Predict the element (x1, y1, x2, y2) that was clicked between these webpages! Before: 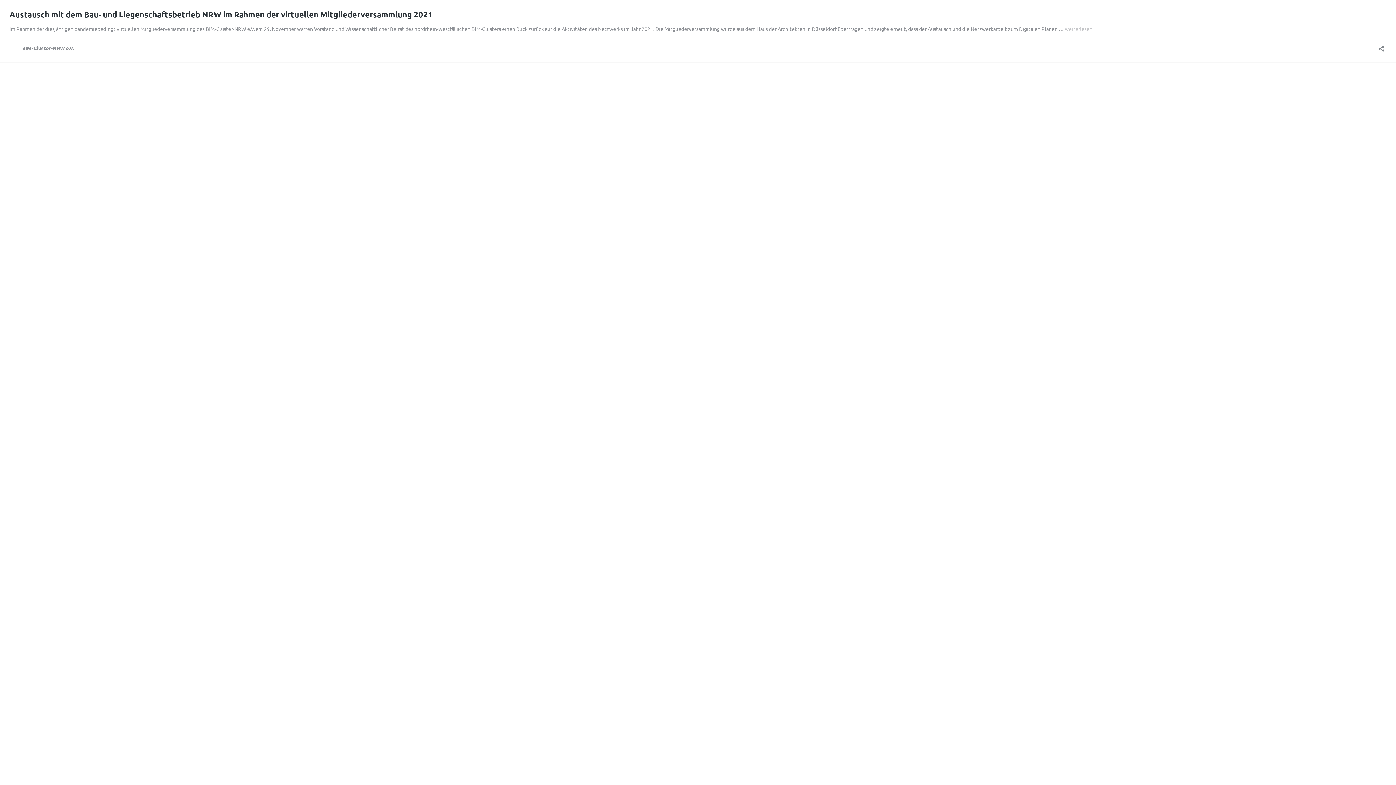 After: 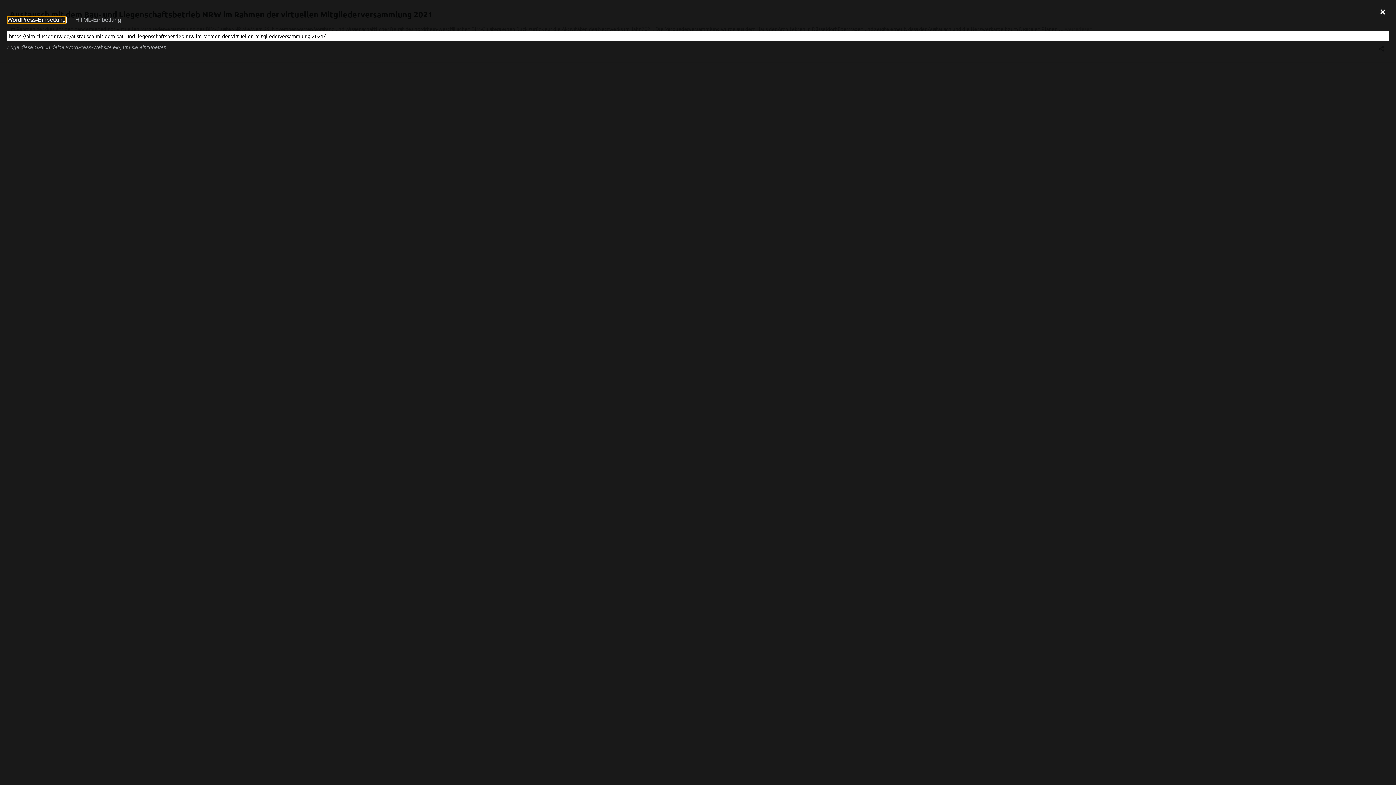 Action: bbox: (1376, 40, 1386, 52) label: Teilen-Dialog öffnen